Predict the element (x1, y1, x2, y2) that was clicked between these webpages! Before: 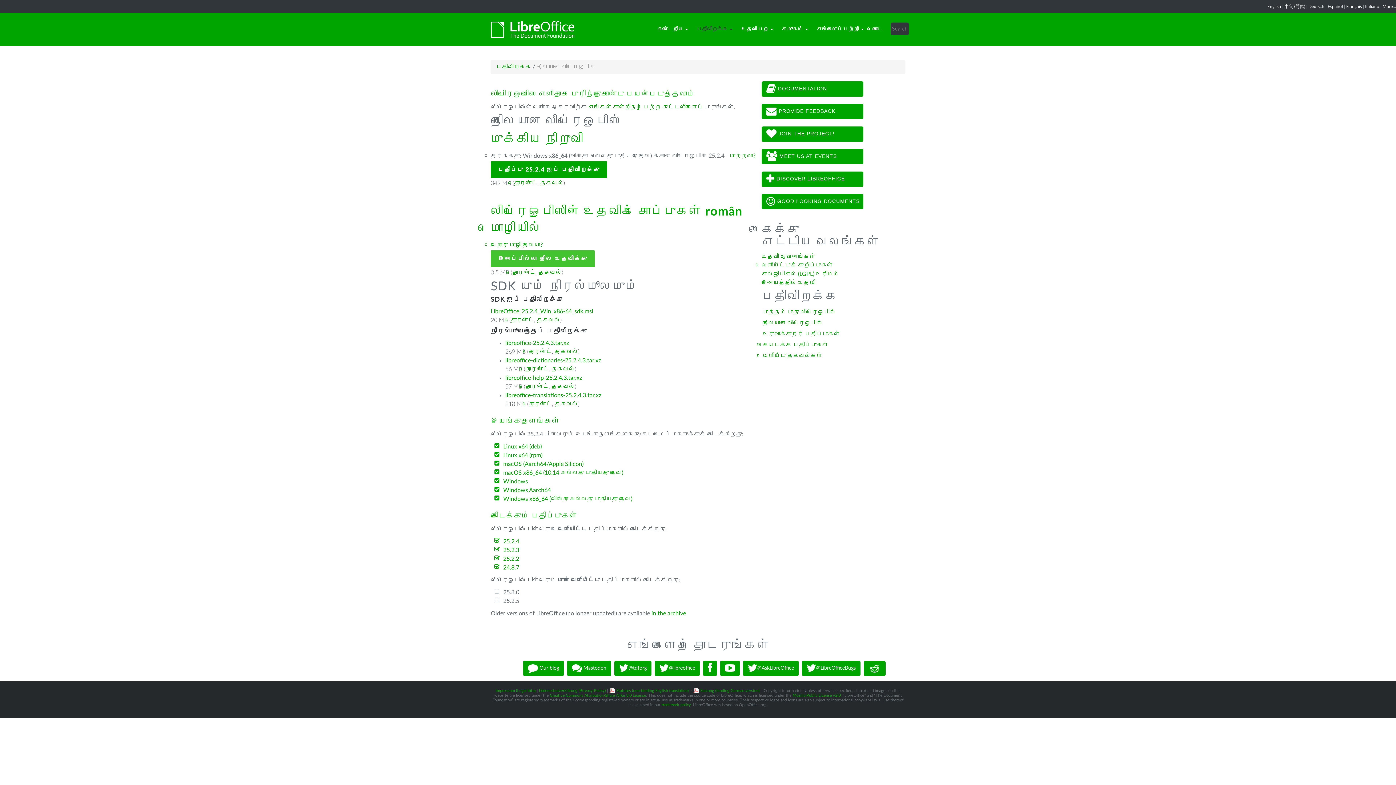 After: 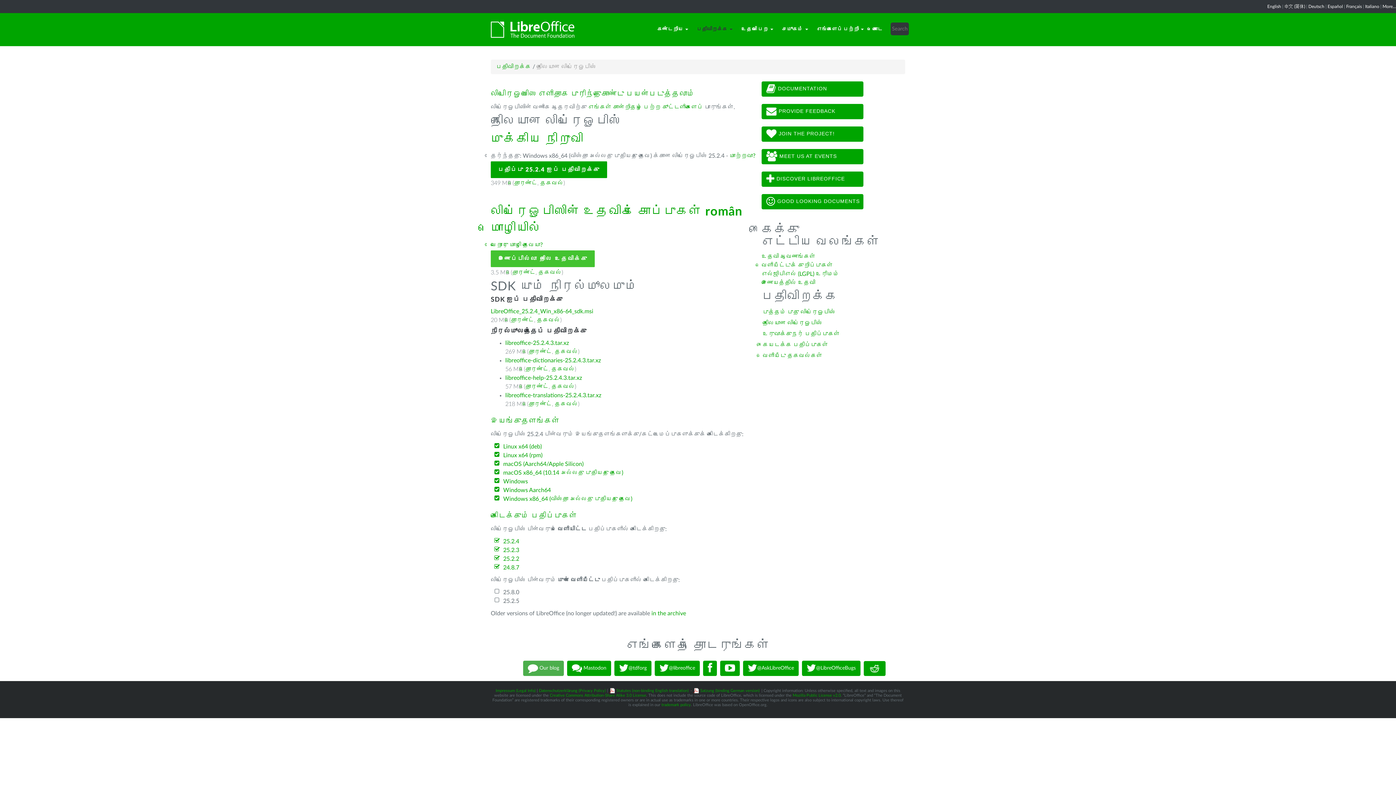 Action: label:  Our blog bbox: (523, 661, 564, 676)